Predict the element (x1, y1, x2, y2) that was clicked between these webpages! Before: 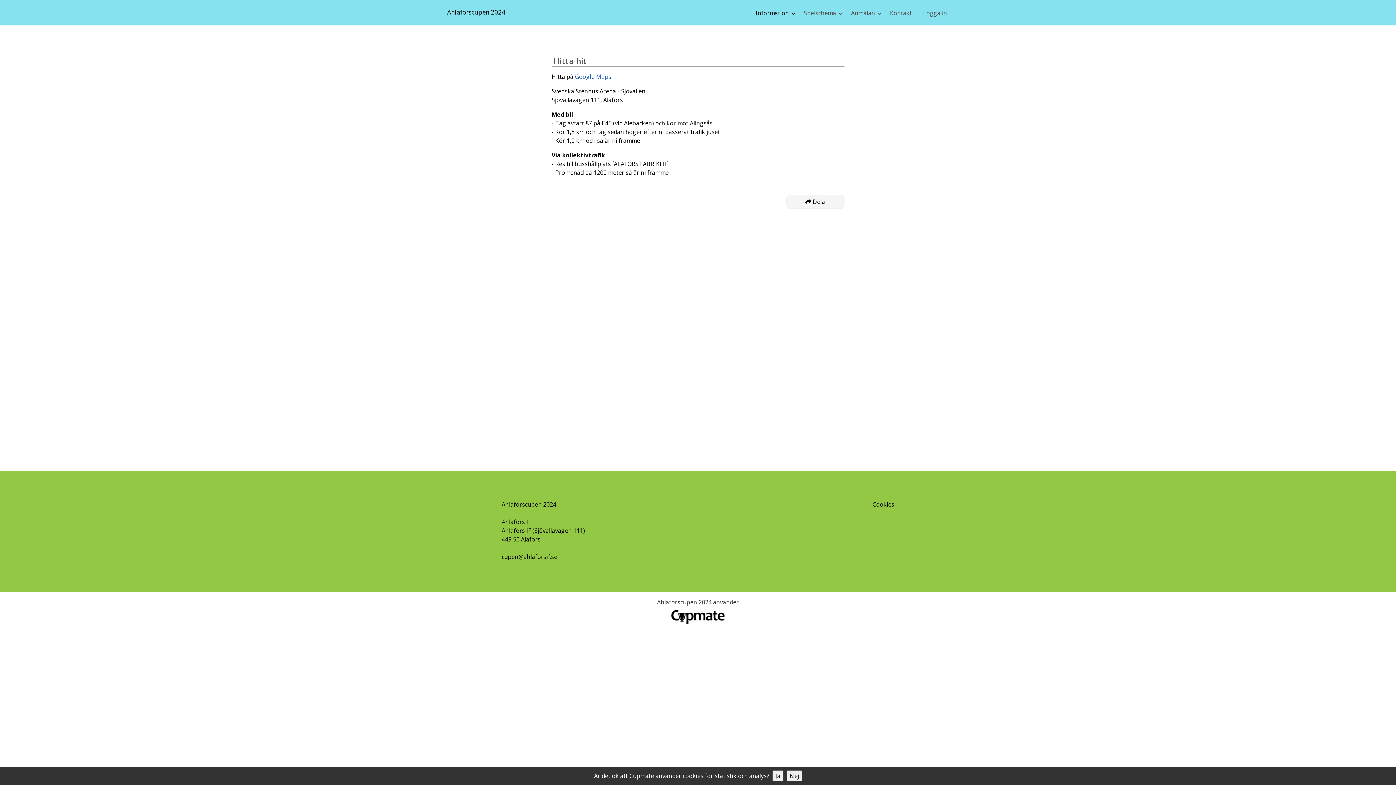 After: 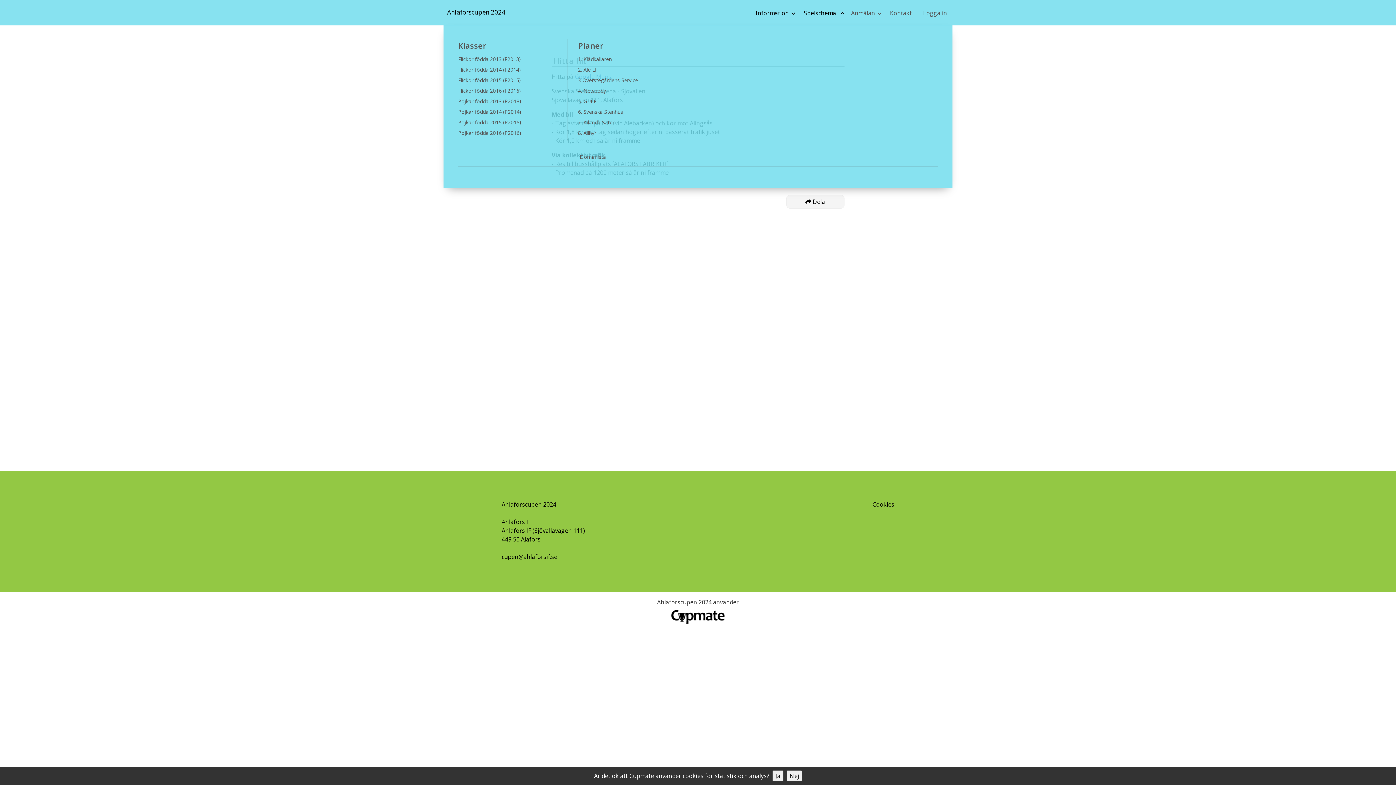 Action: label: Spelschema bbox: (798, 5, 845, 20)